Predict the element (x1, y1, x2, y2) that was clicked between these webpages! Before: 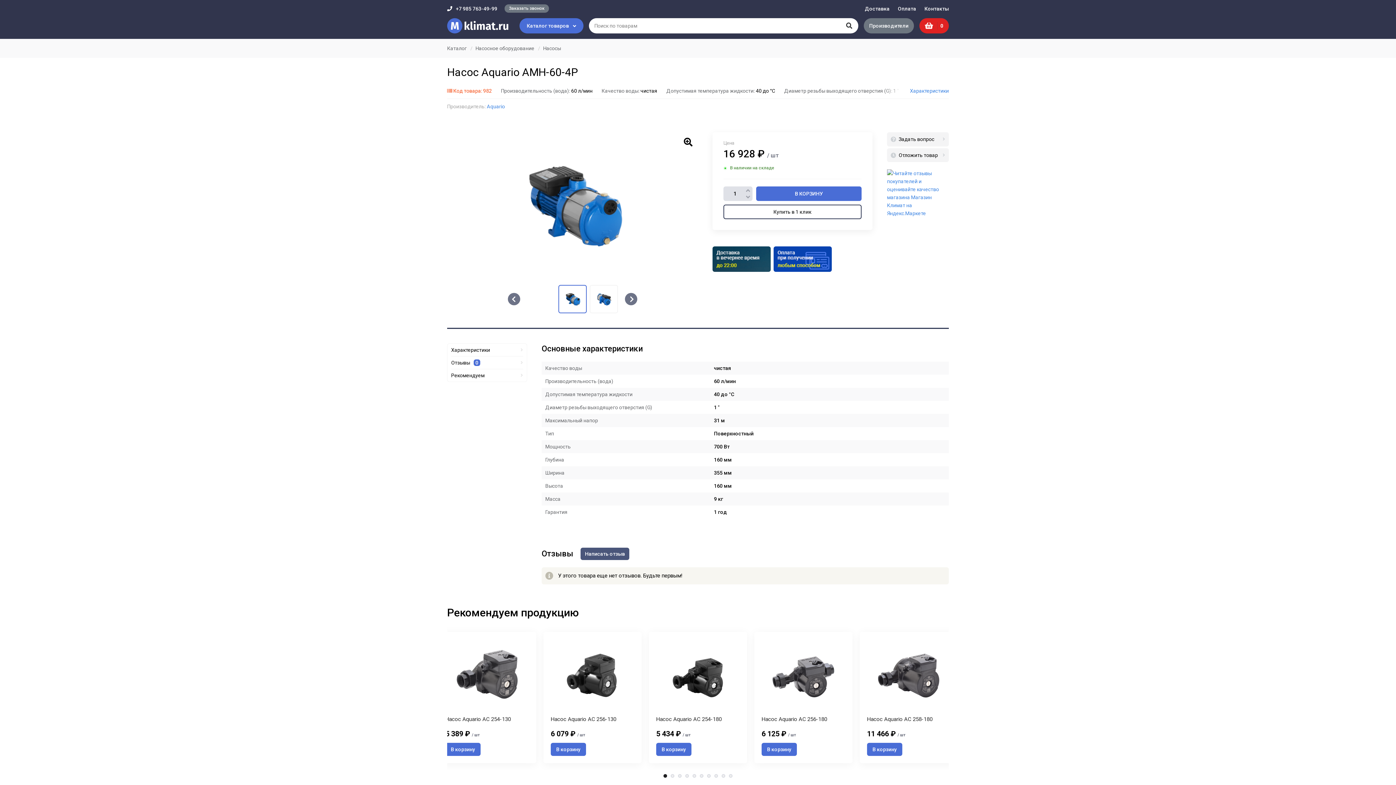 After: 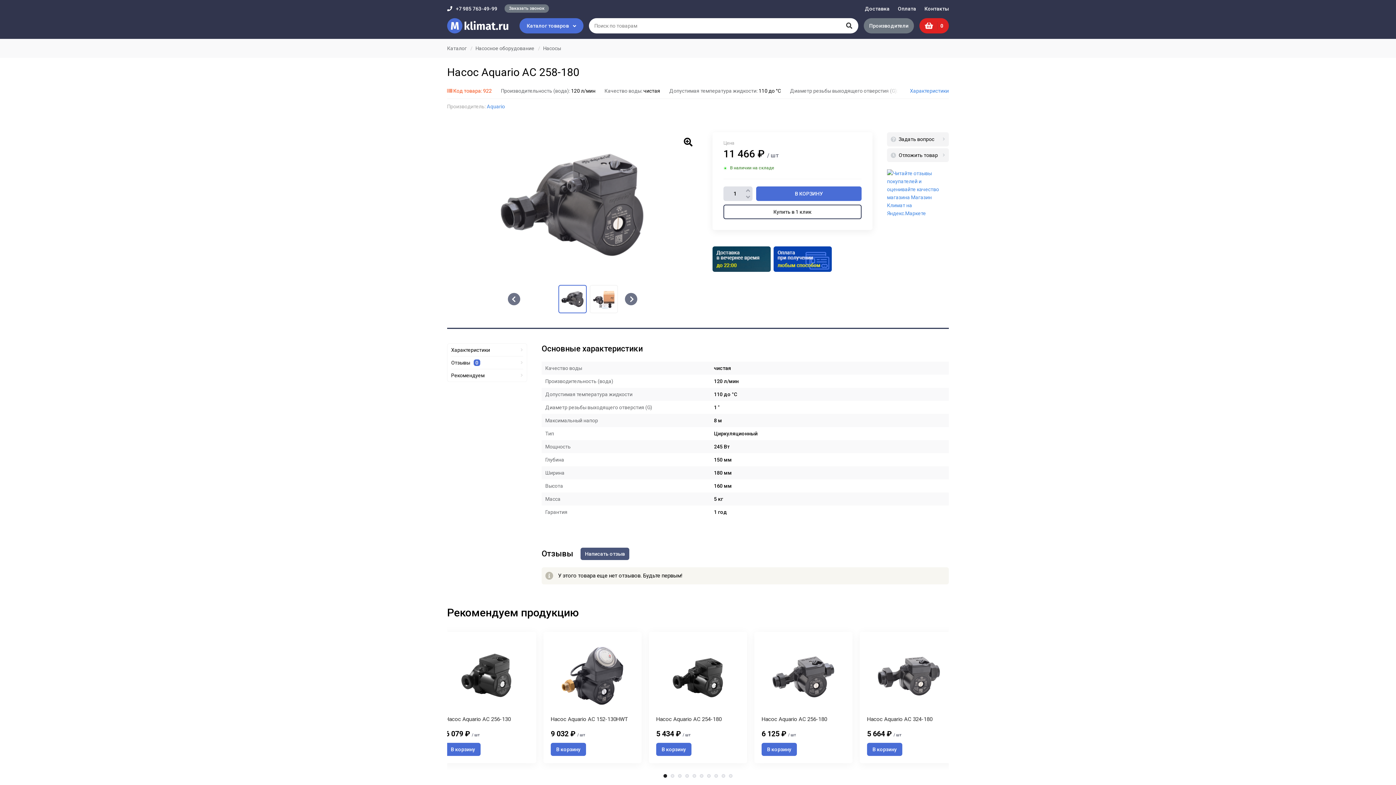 Action: bbox: (867, 716, 950, 723) label: Насос Aquario AC 258-180